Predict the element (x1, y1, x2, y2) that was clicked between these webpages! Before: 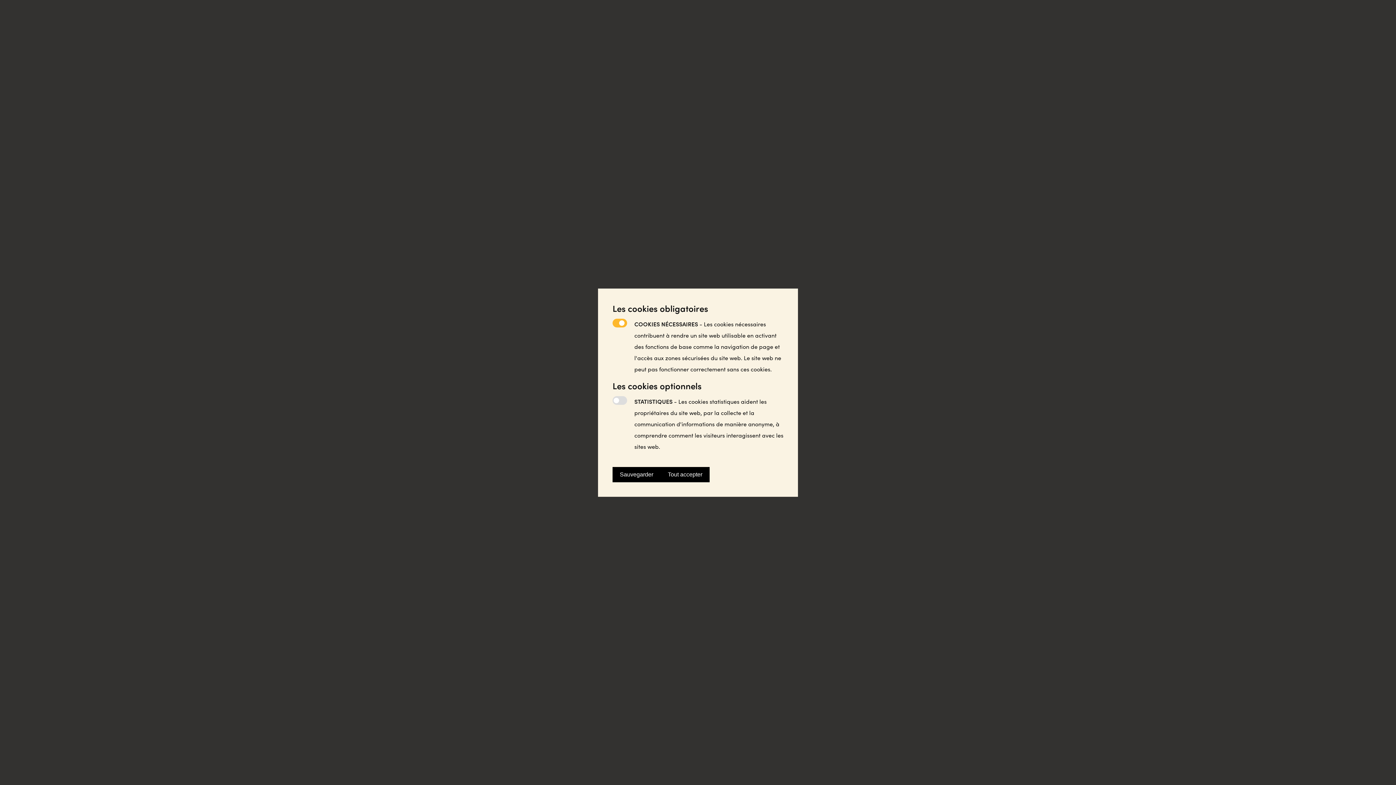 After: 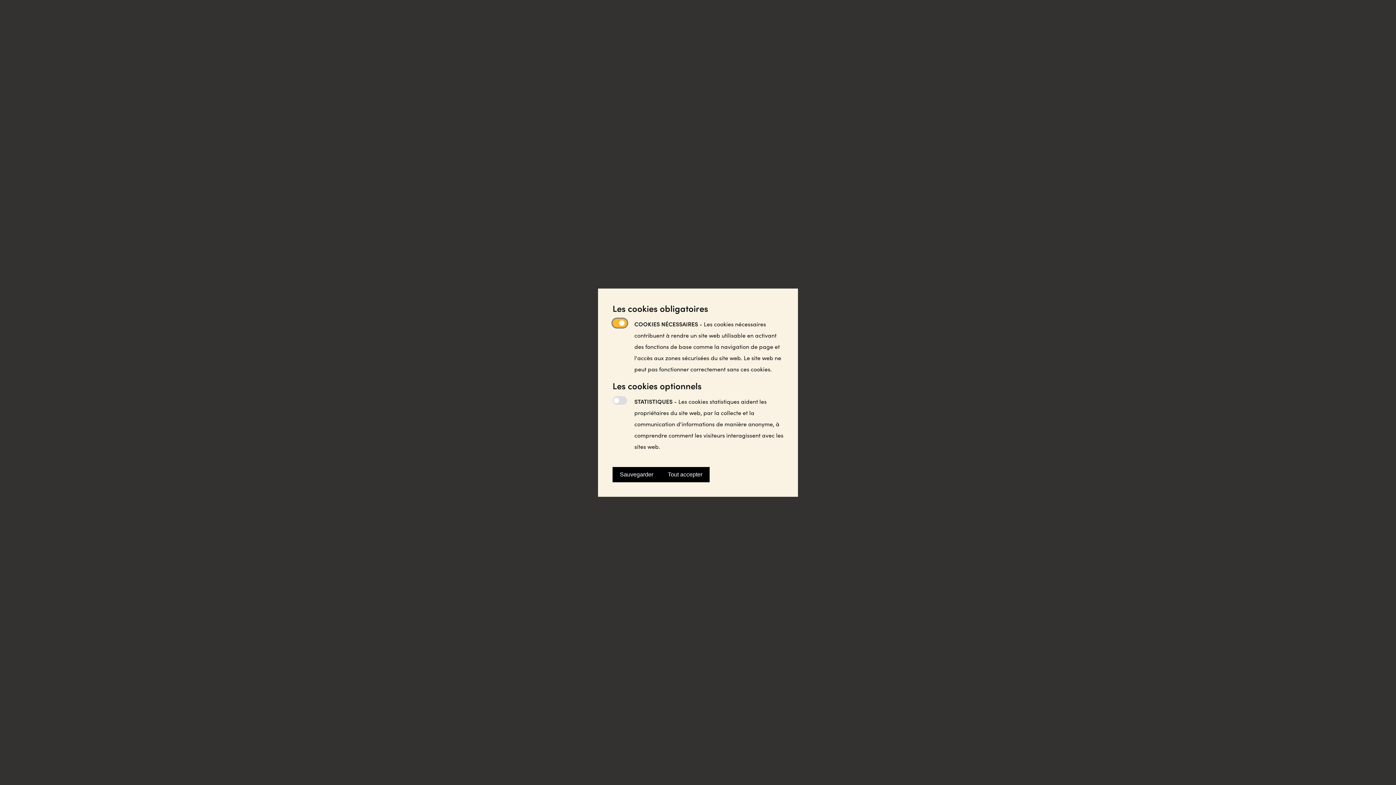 Action: bbox: (612, 318, 627, 327) label: Cookies nécessaires